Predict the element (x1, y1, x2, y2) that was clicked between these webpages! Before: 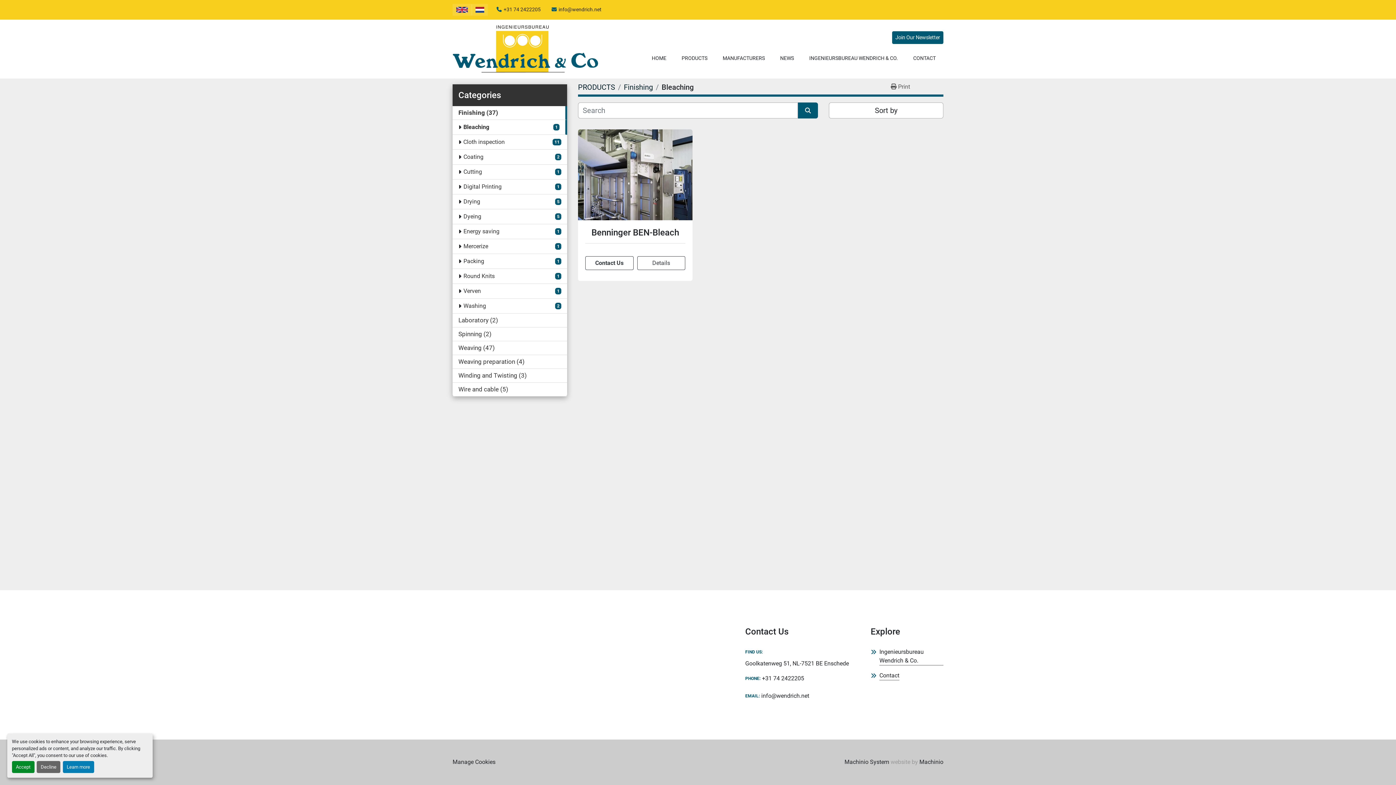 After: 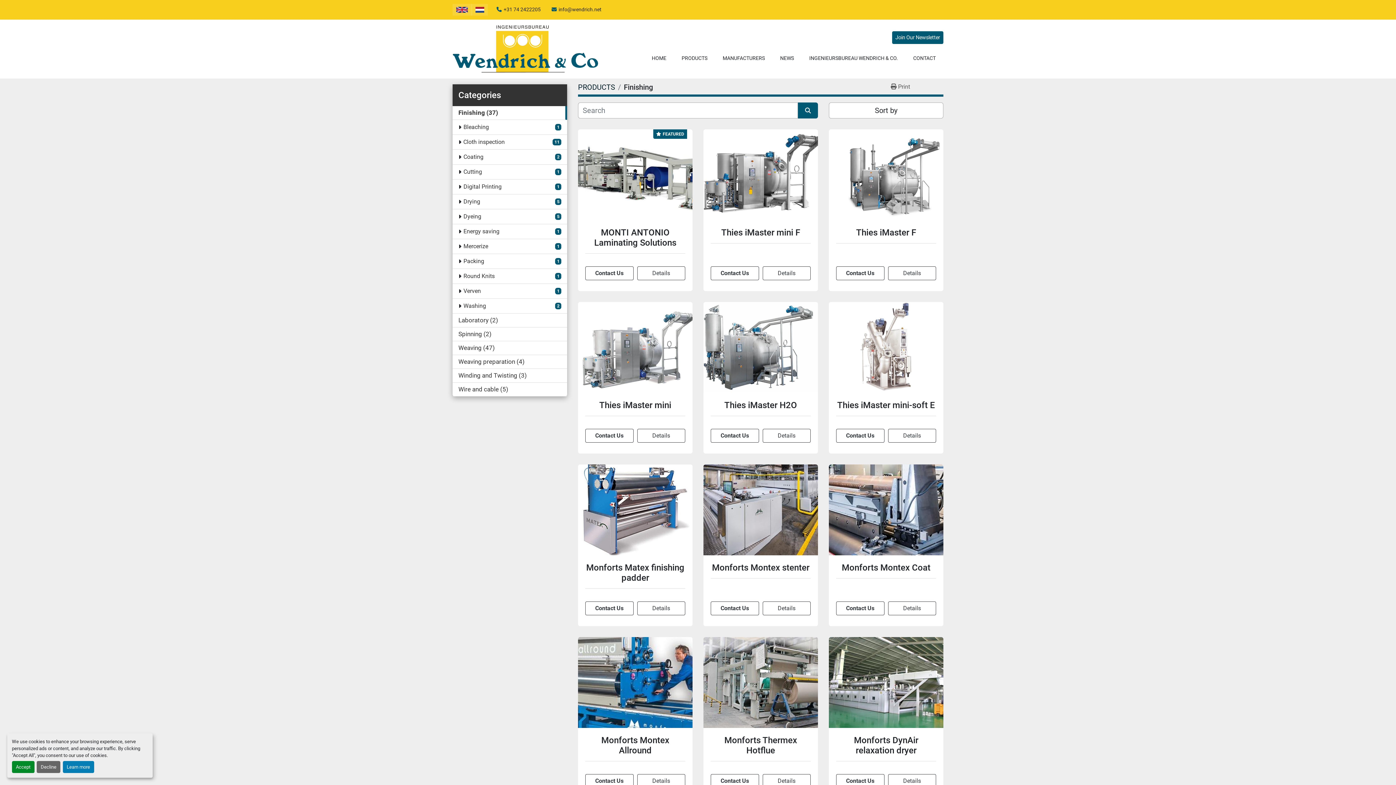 Action: label: Finishing37 bbox: (458, 109, 498, 116)